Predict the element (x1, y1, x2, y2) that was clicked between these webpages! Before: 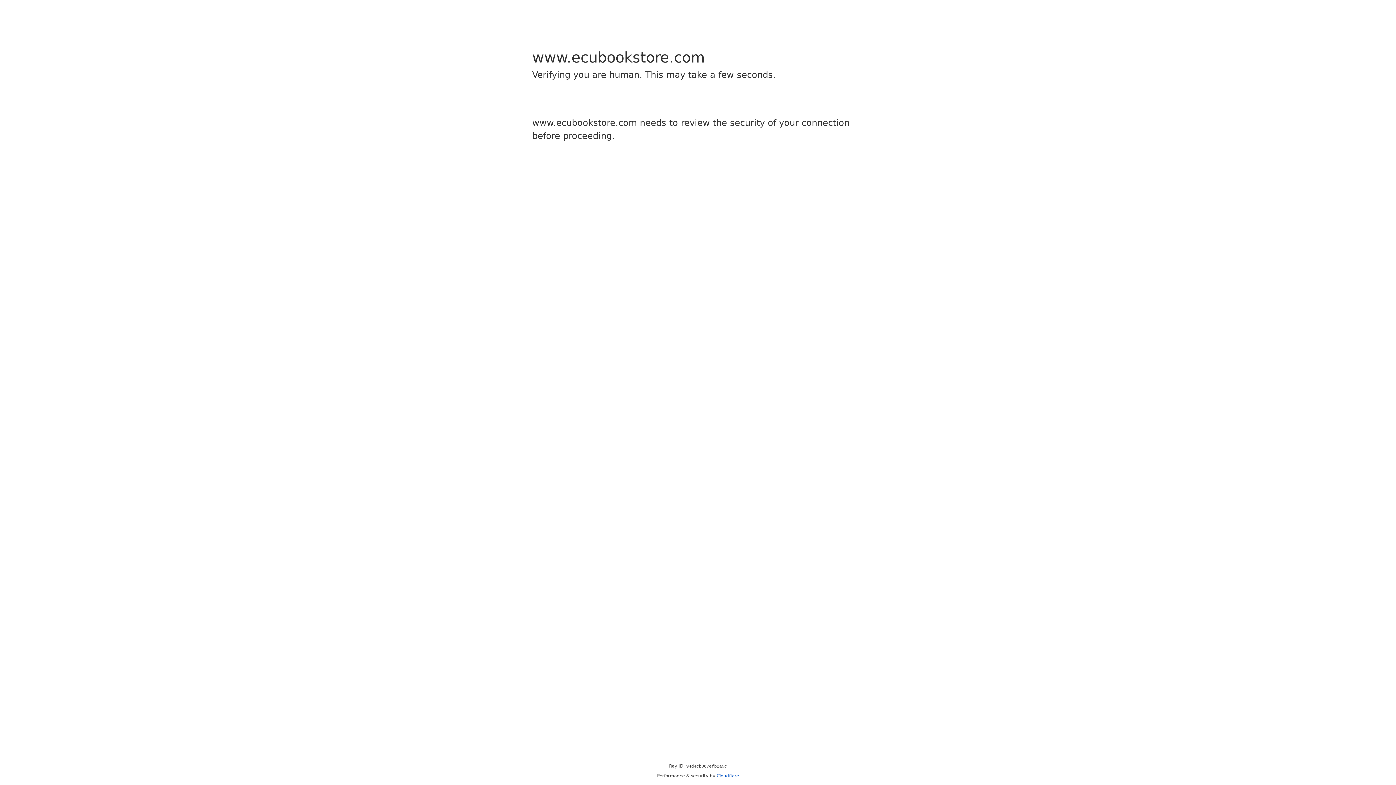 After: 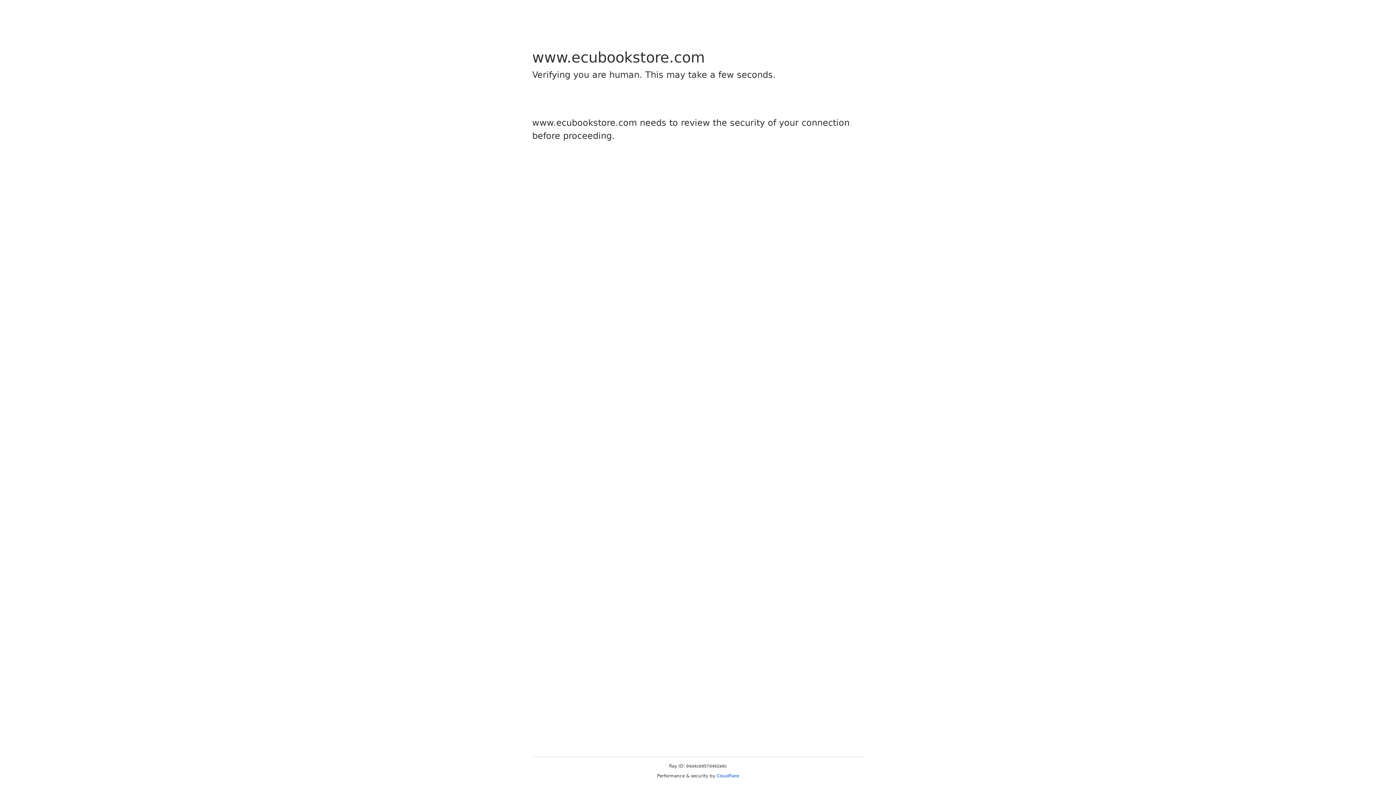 Action: bbox: (716, 773, 739, 778) label: Cloudflare